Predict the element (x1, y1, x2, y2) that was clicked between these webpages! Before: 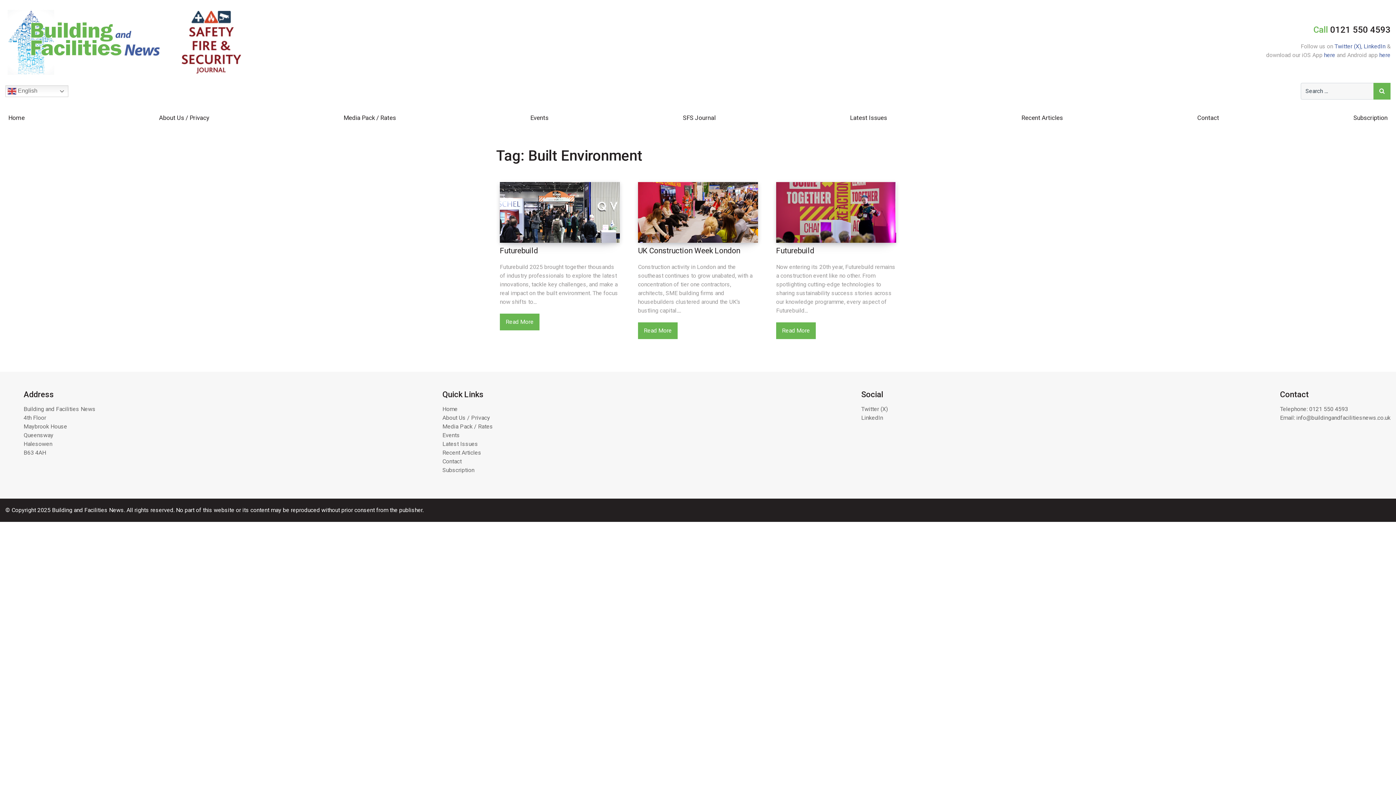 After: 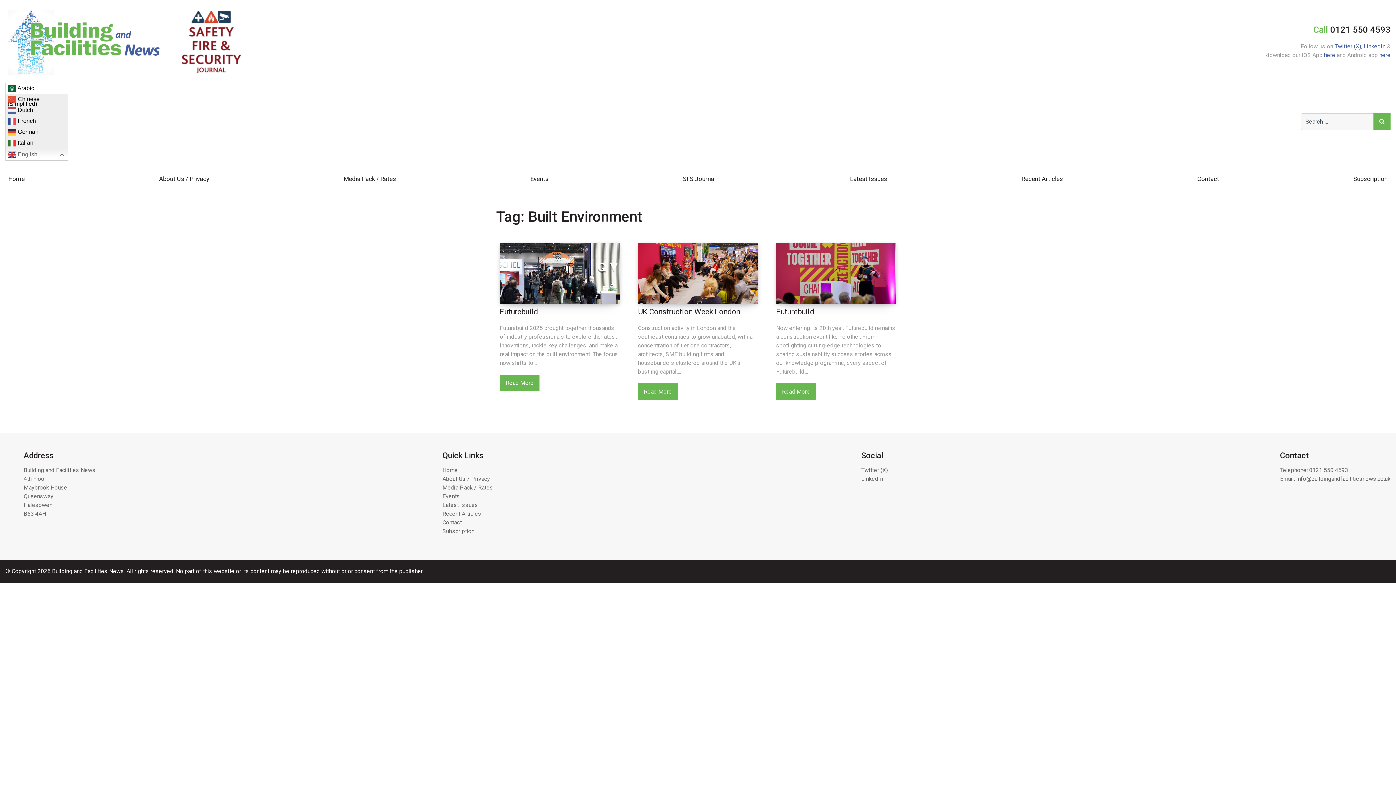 Action: bbox: (5, 85, 68, 97) label:  English